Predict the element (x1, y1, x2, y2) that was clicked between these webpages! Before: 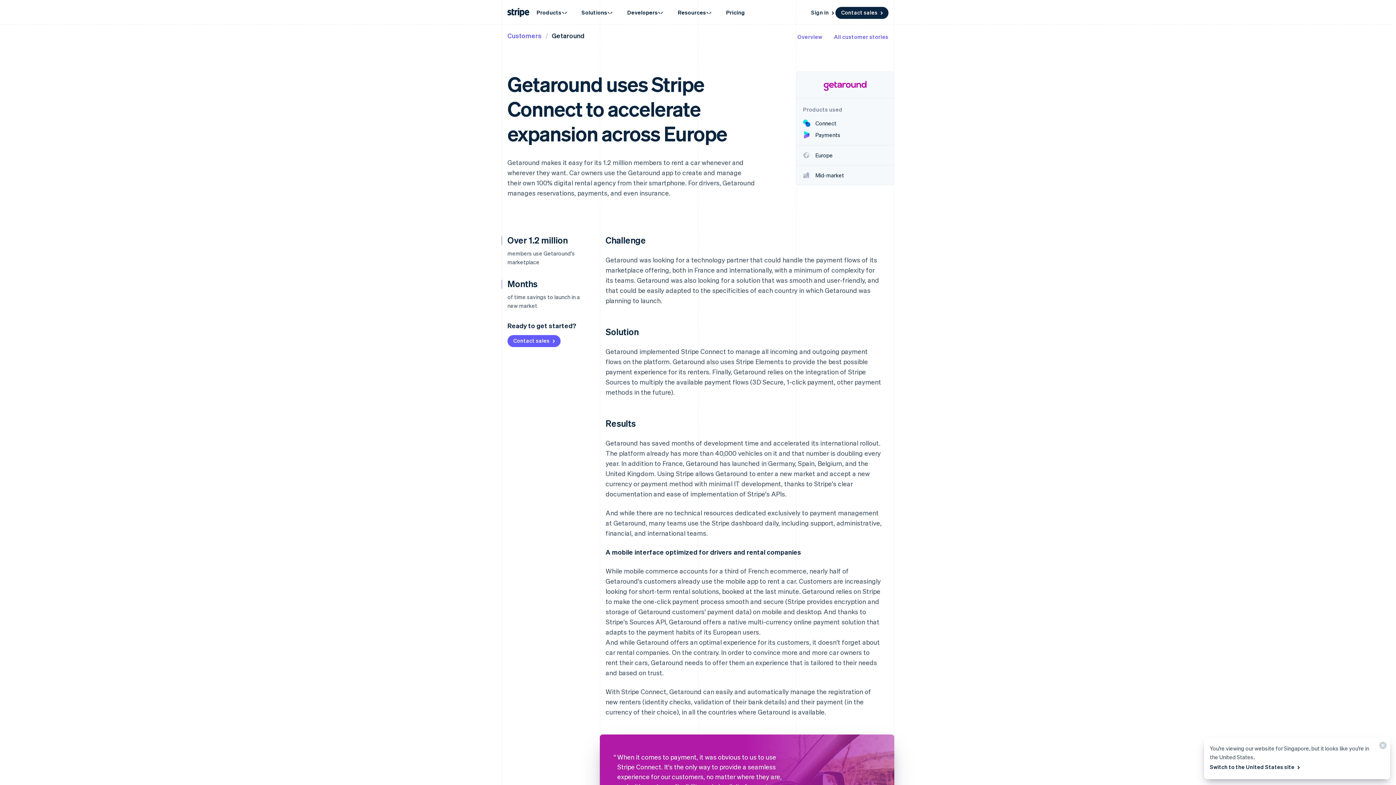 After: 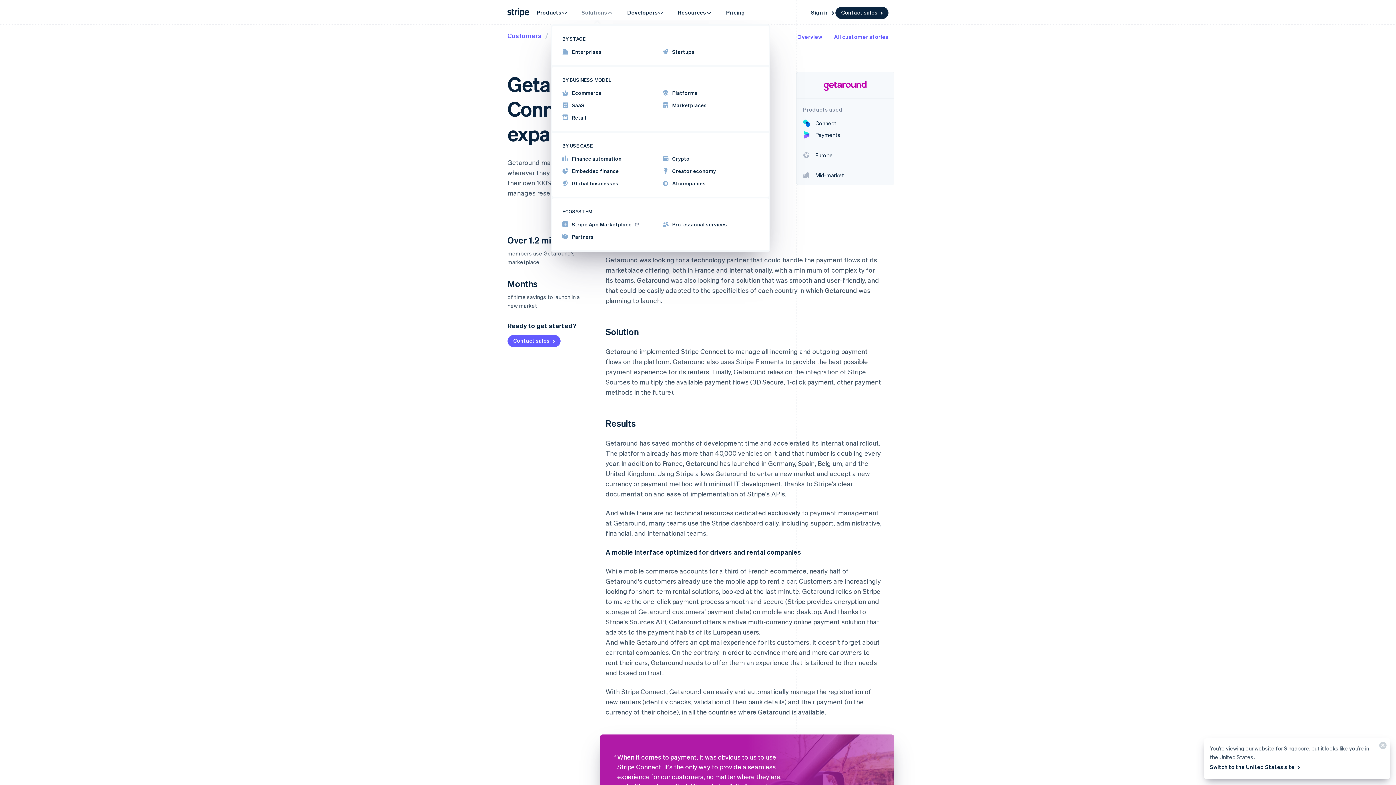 Action: bbox: (574, 4, 620, 20) label: Solutions